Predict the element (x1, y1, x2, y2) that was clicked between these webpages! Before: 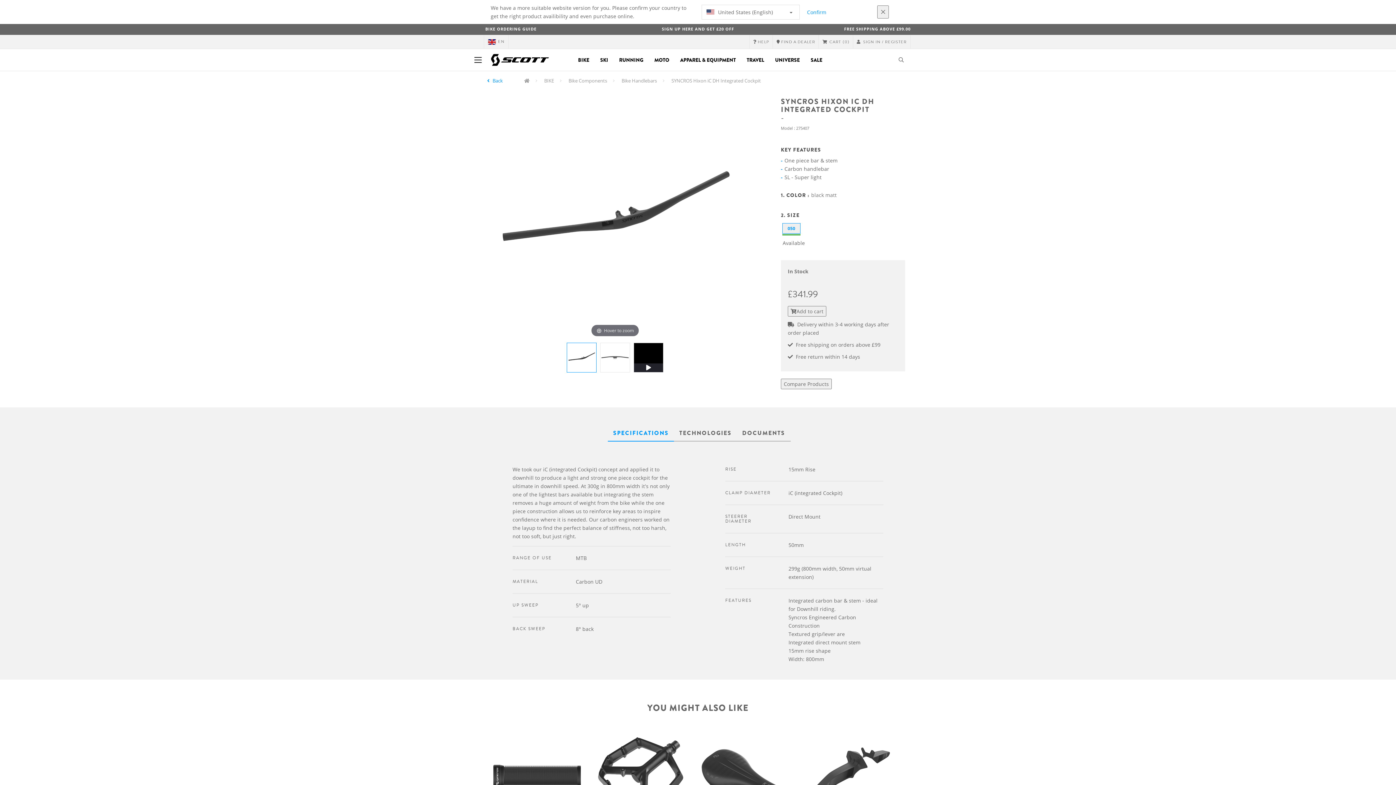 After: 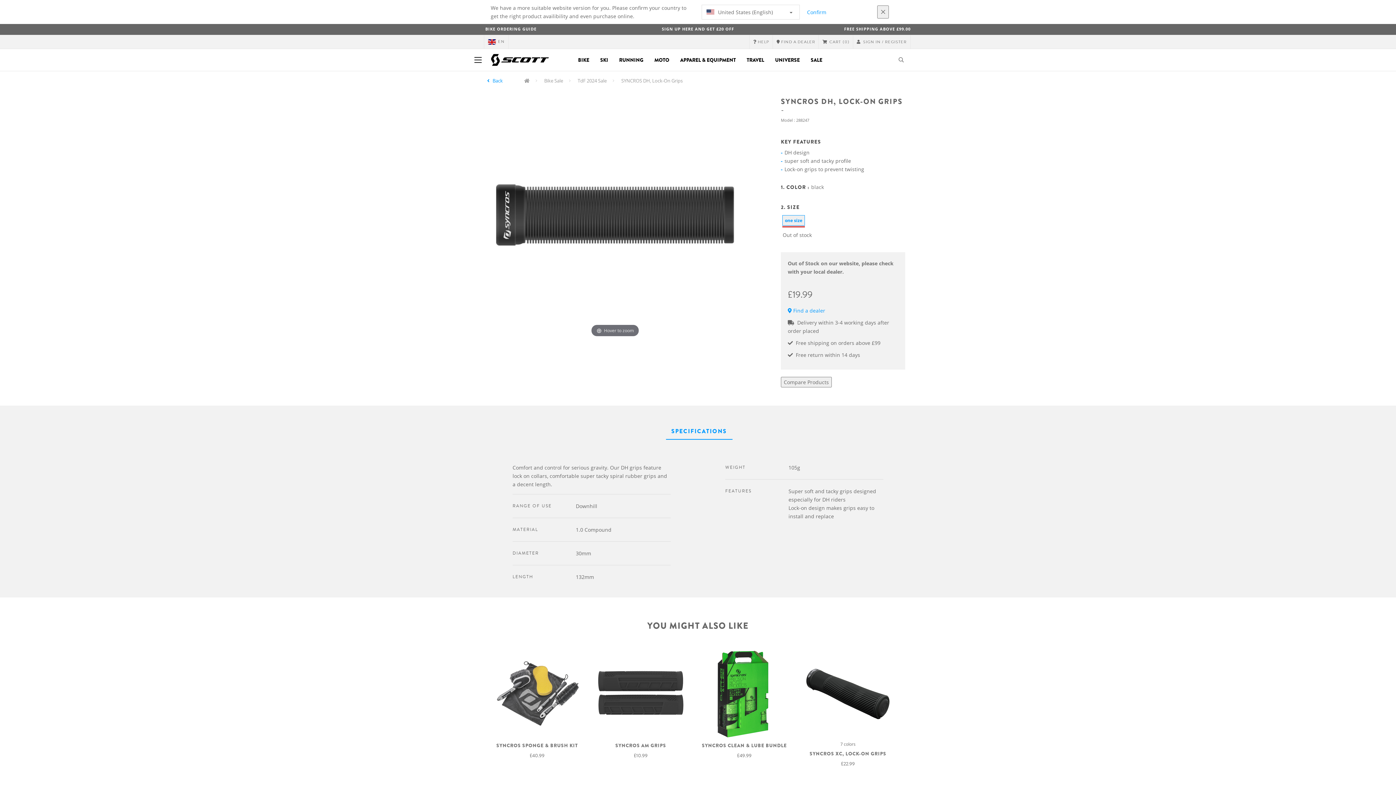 Action: bbox: (491, 730, 583, 822)